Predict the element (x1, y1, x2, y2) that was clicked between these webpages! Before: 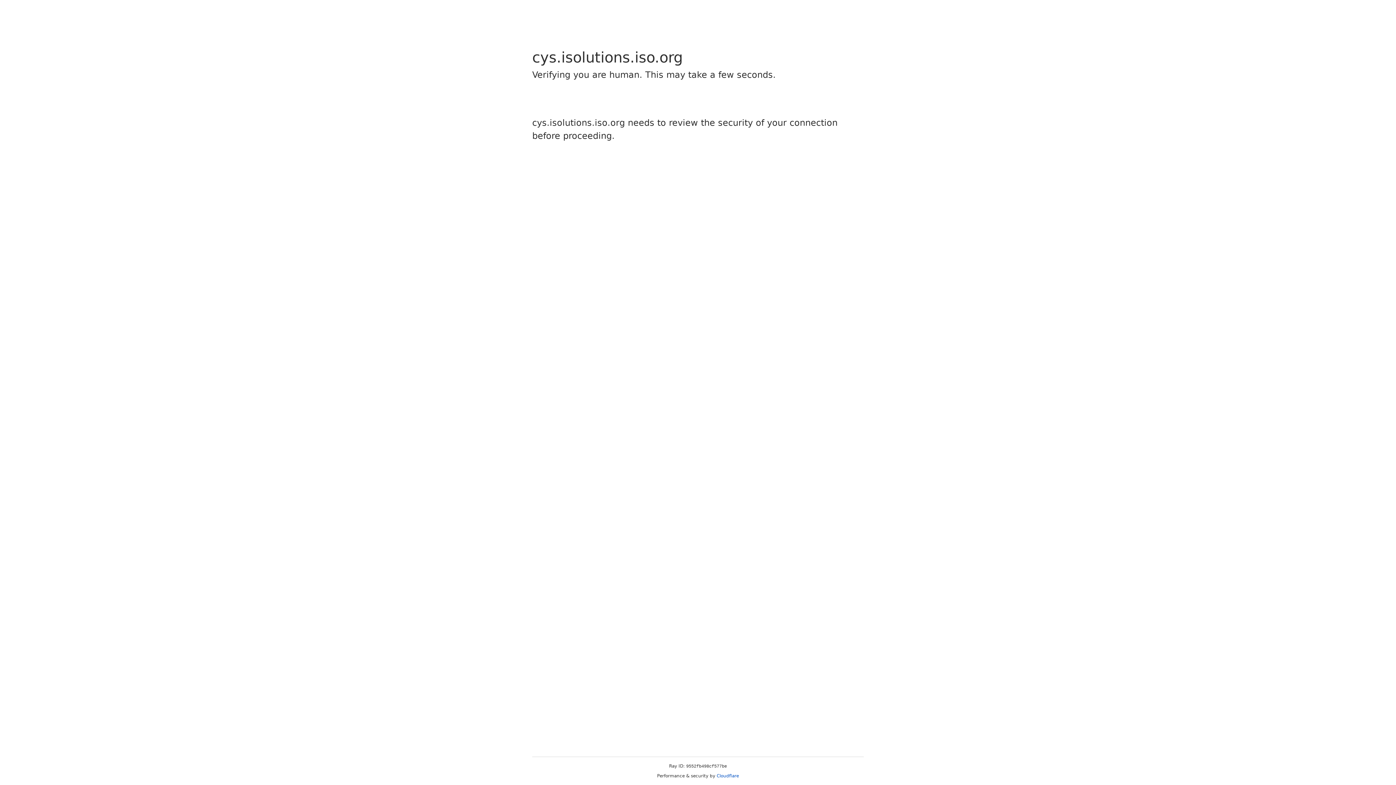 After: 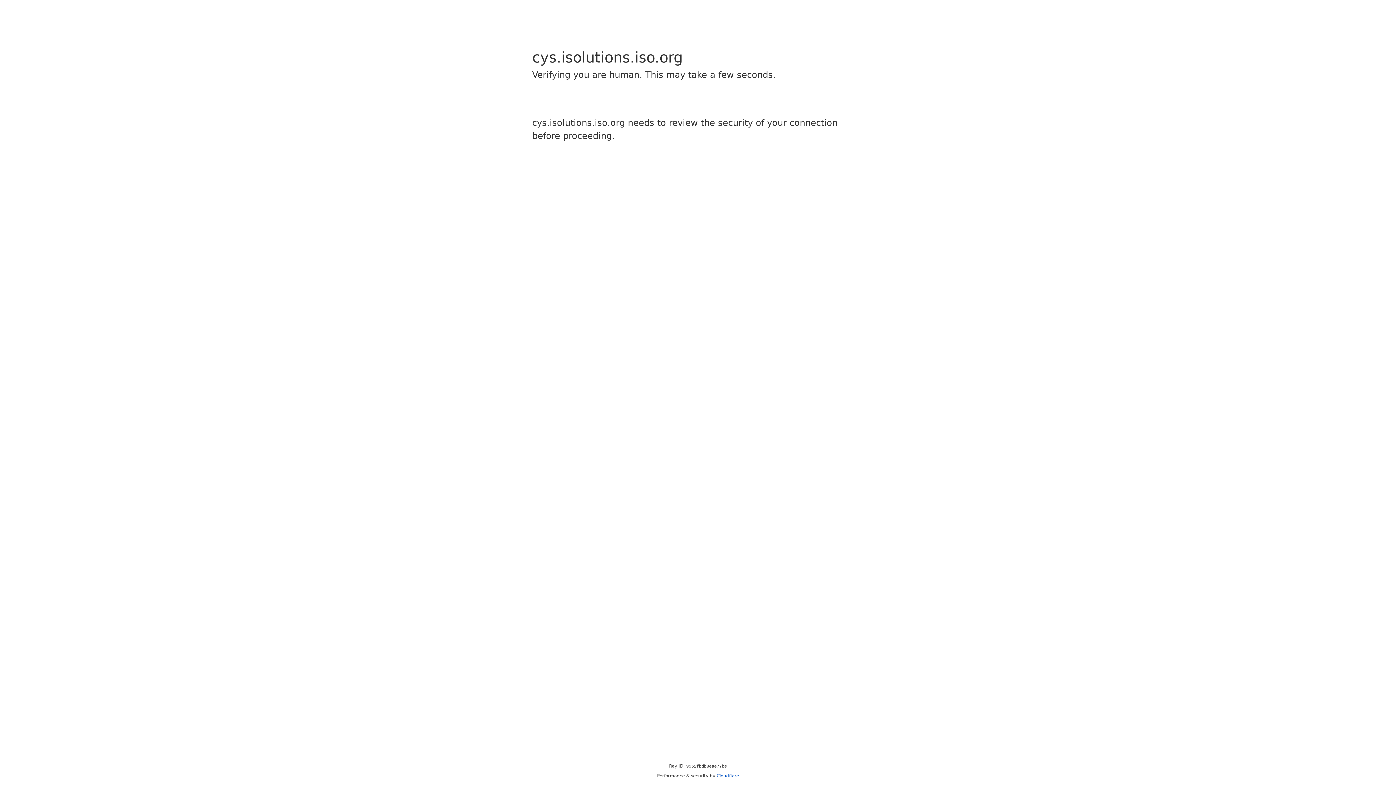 Action: bbox: (716, 773, 739, 778) label: Cloudflare